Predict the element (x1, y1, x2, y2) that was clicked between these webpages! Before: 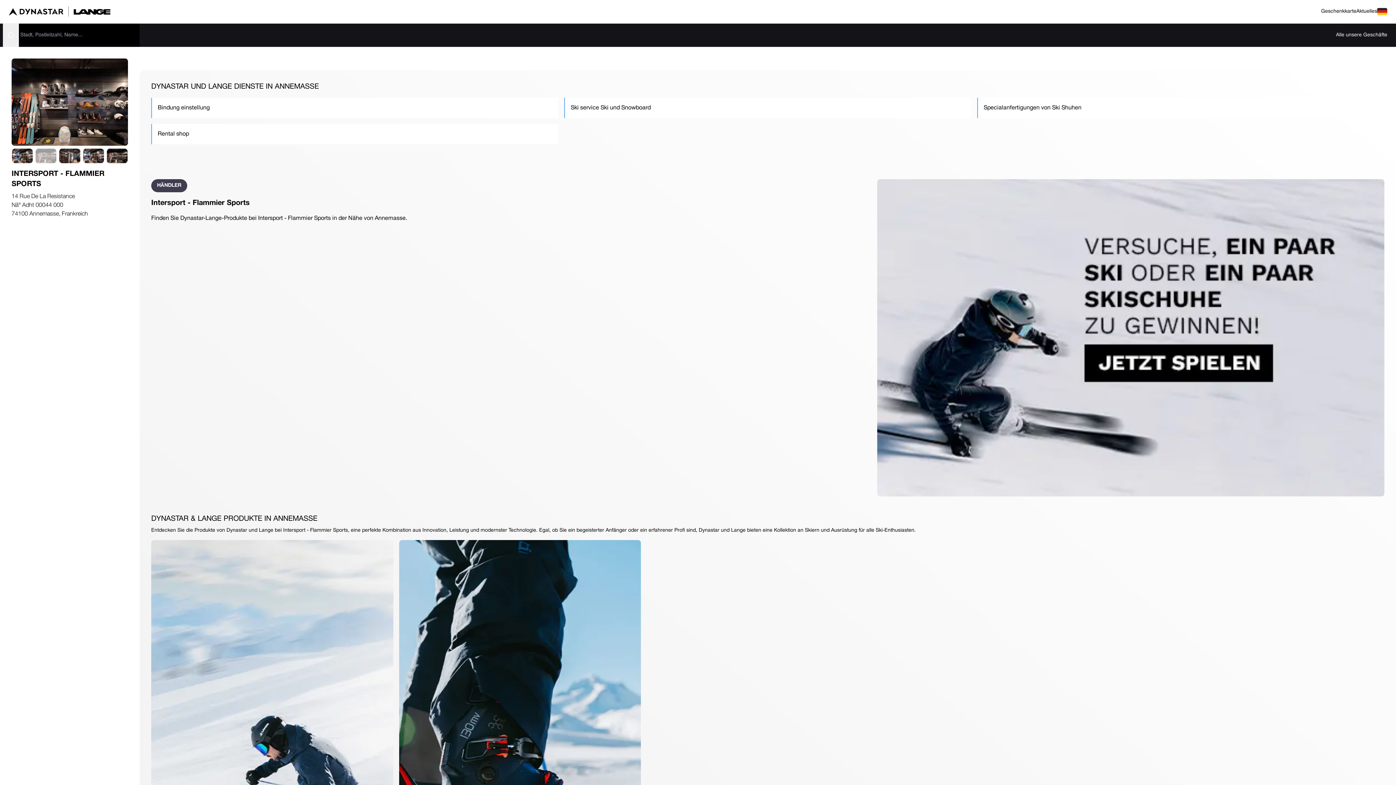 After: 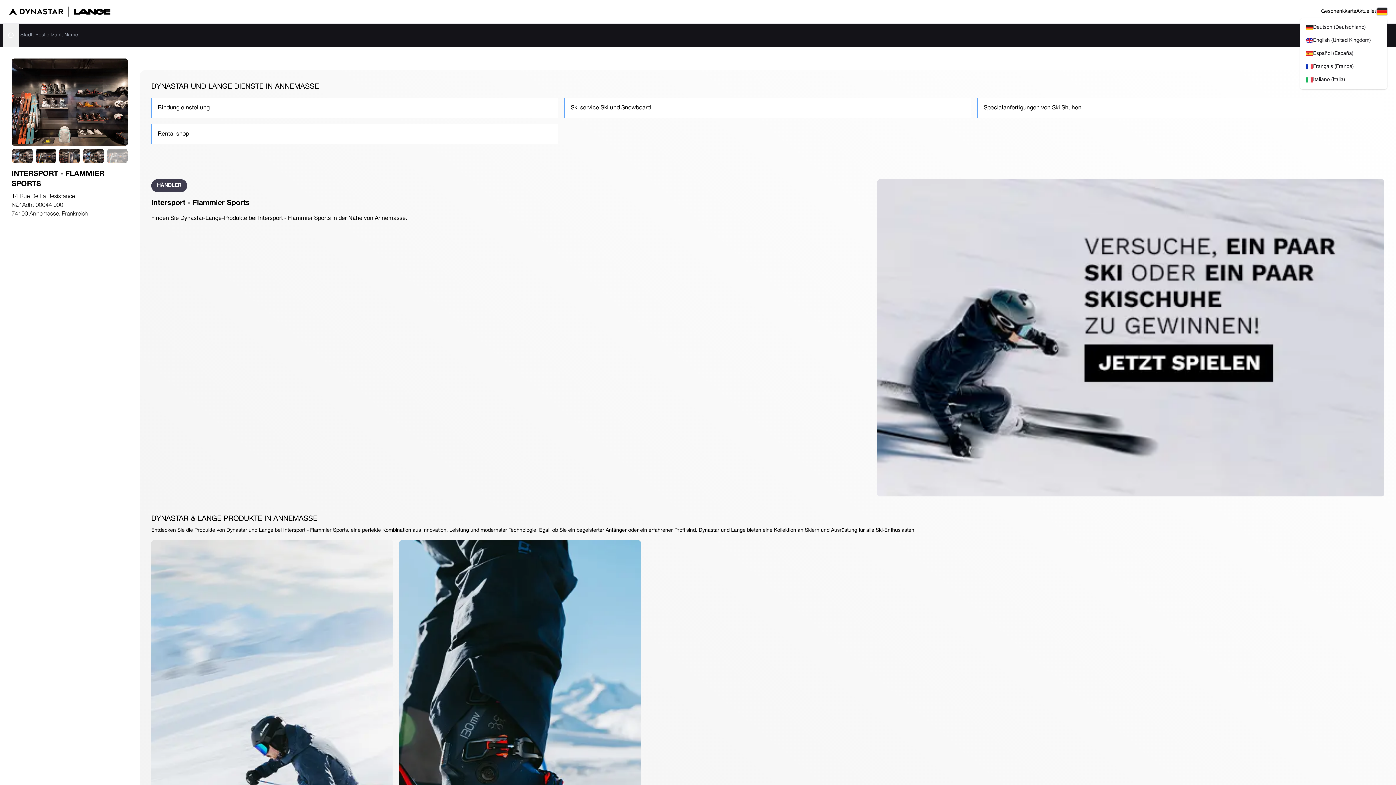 Action: bbox: (1377, 8, 1387, 15) label: Sprachauswahl öffnen